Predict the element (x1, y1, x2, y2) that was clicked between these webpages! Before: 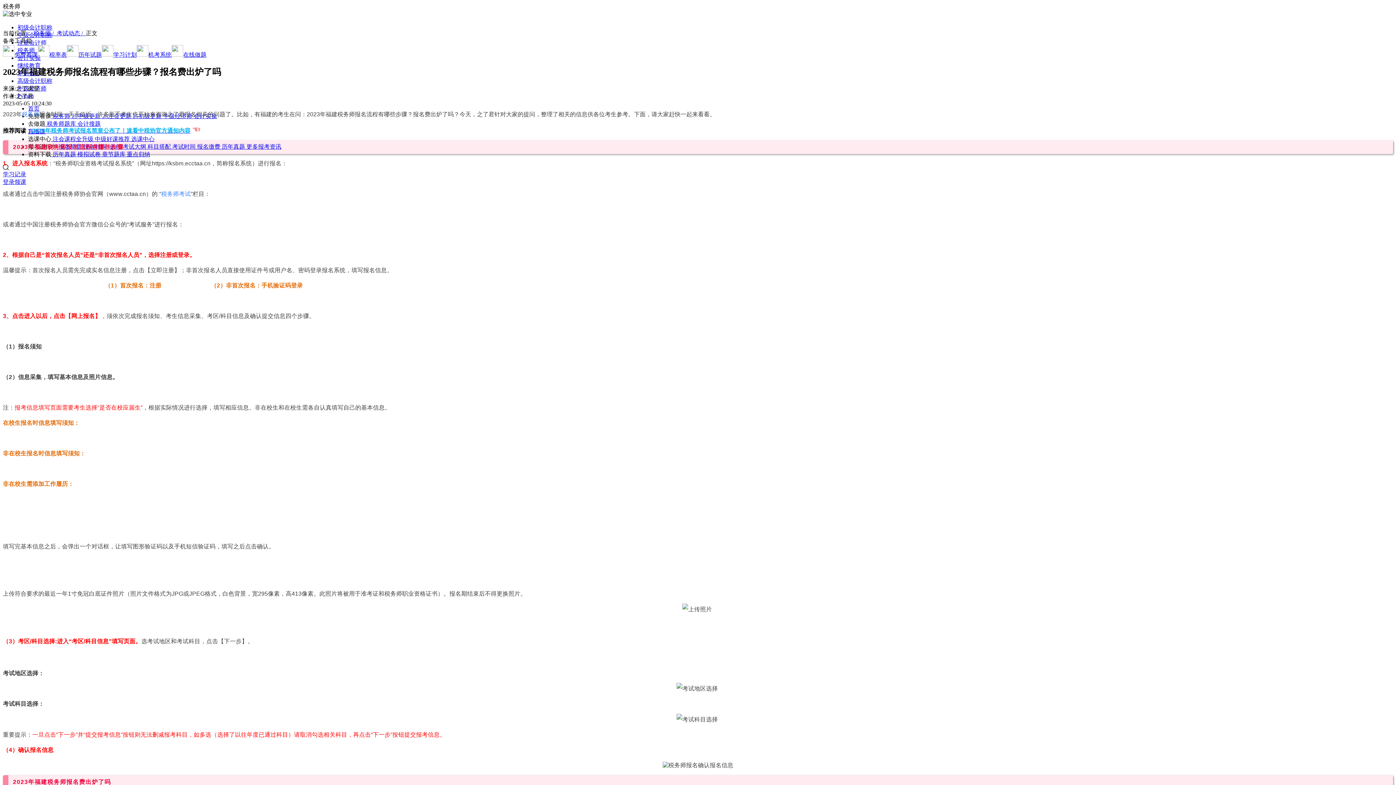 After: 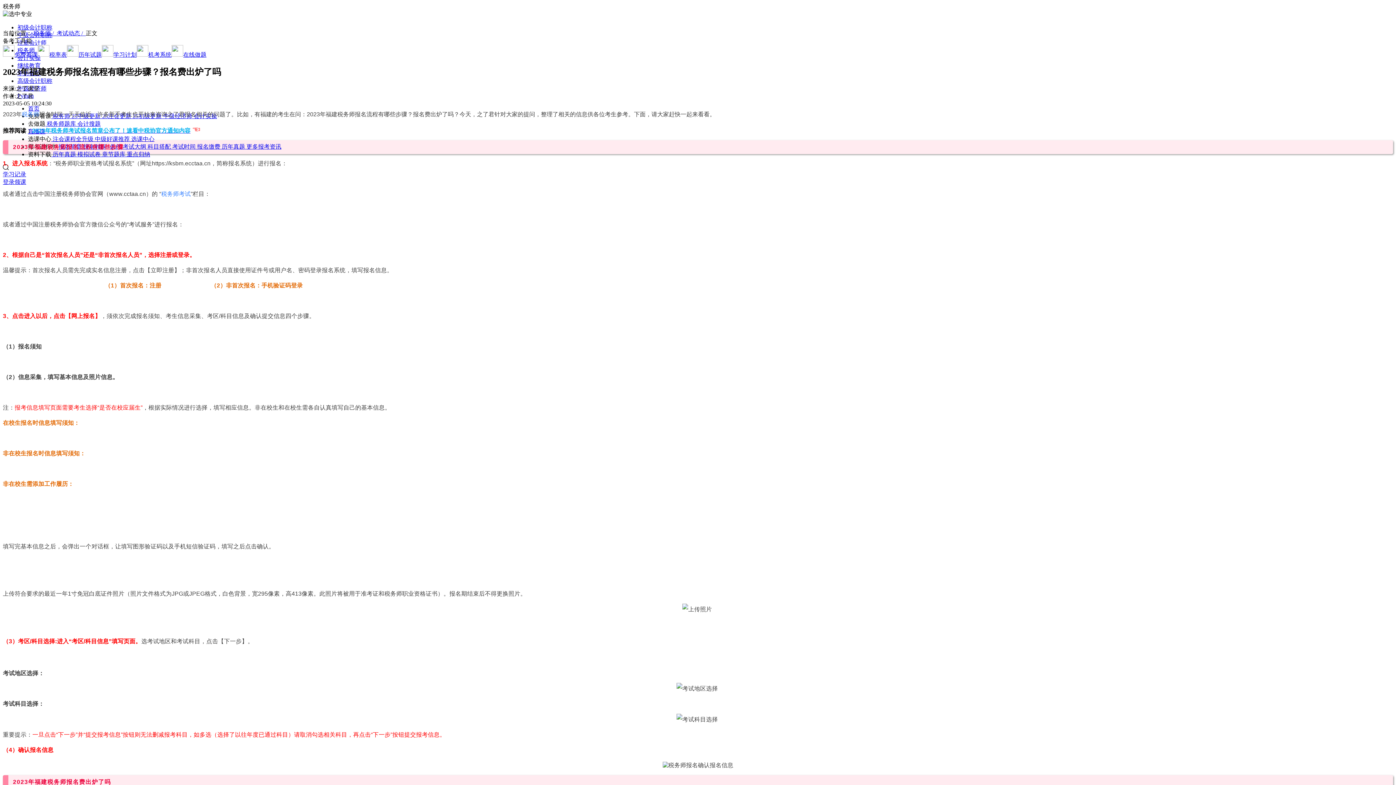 Action: bbox: (37, 51, 66, 57) label: 税率表